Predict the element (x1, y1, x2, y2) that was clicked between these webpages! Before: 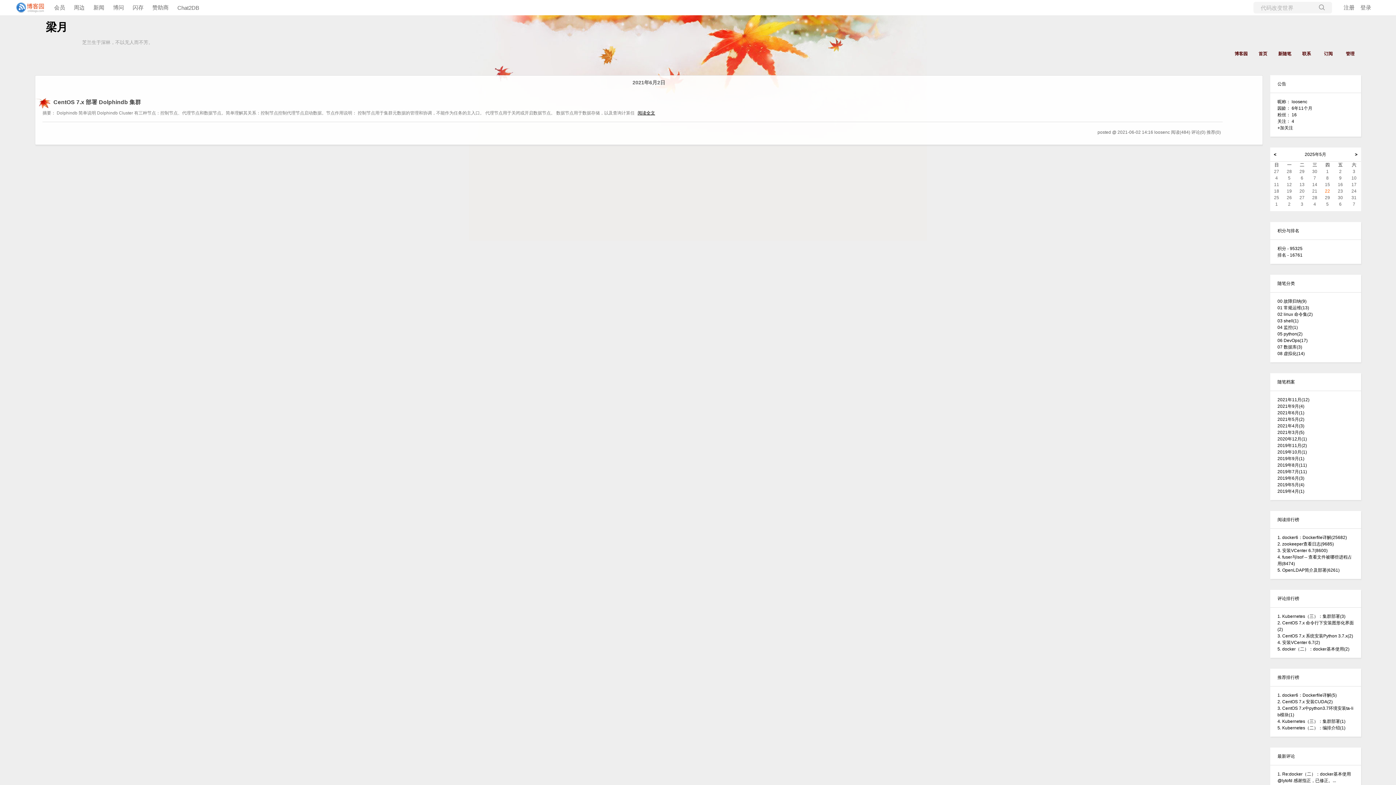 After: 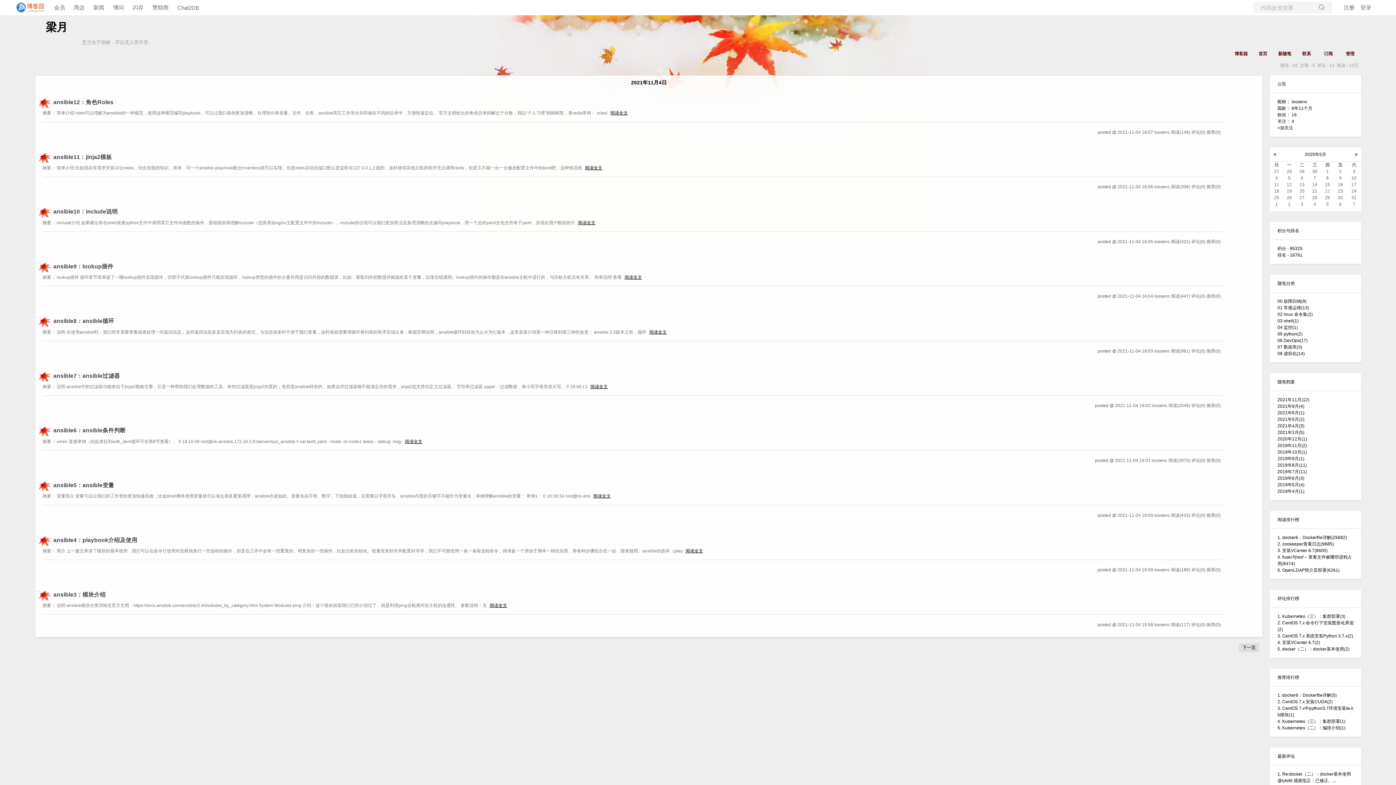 Action: bbox: (1252, 48, 1274, 58) label: 首页